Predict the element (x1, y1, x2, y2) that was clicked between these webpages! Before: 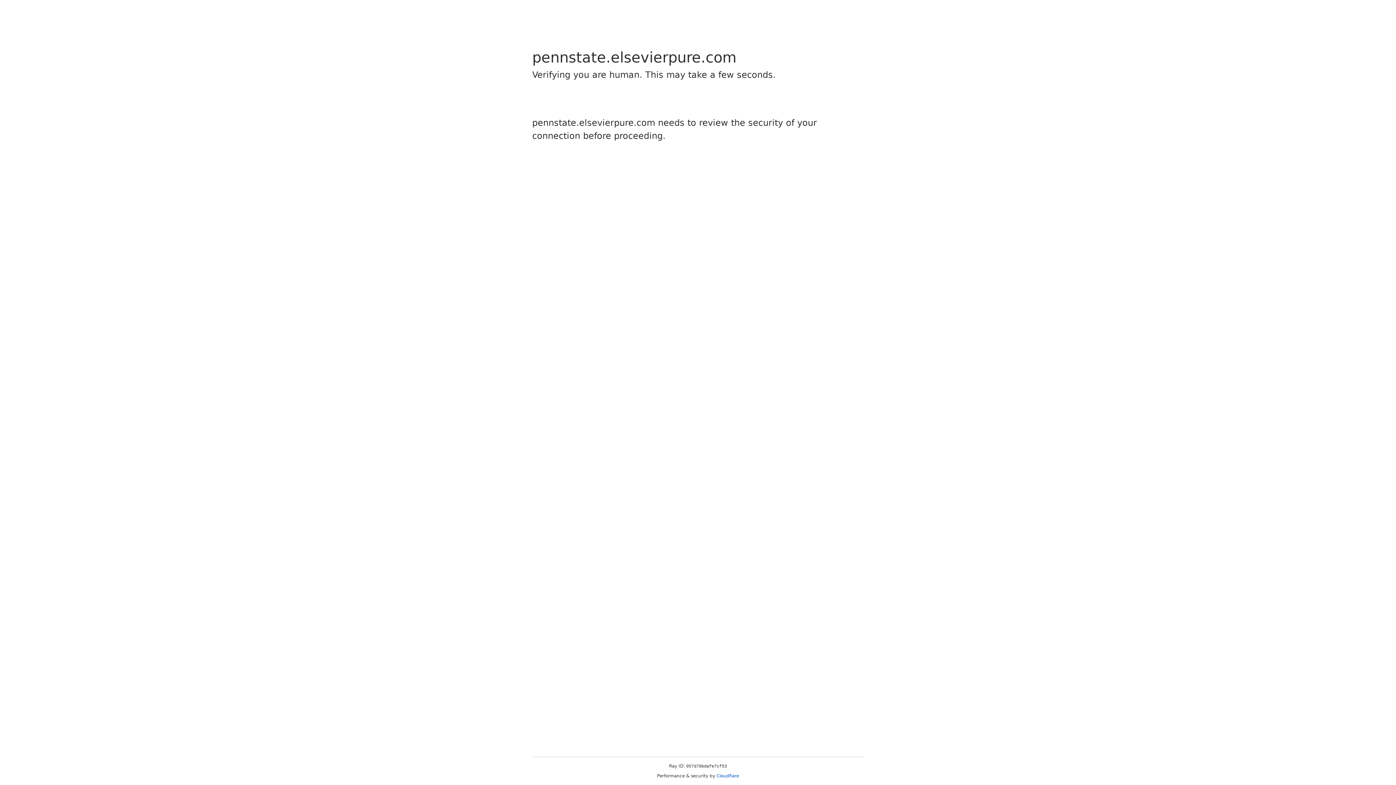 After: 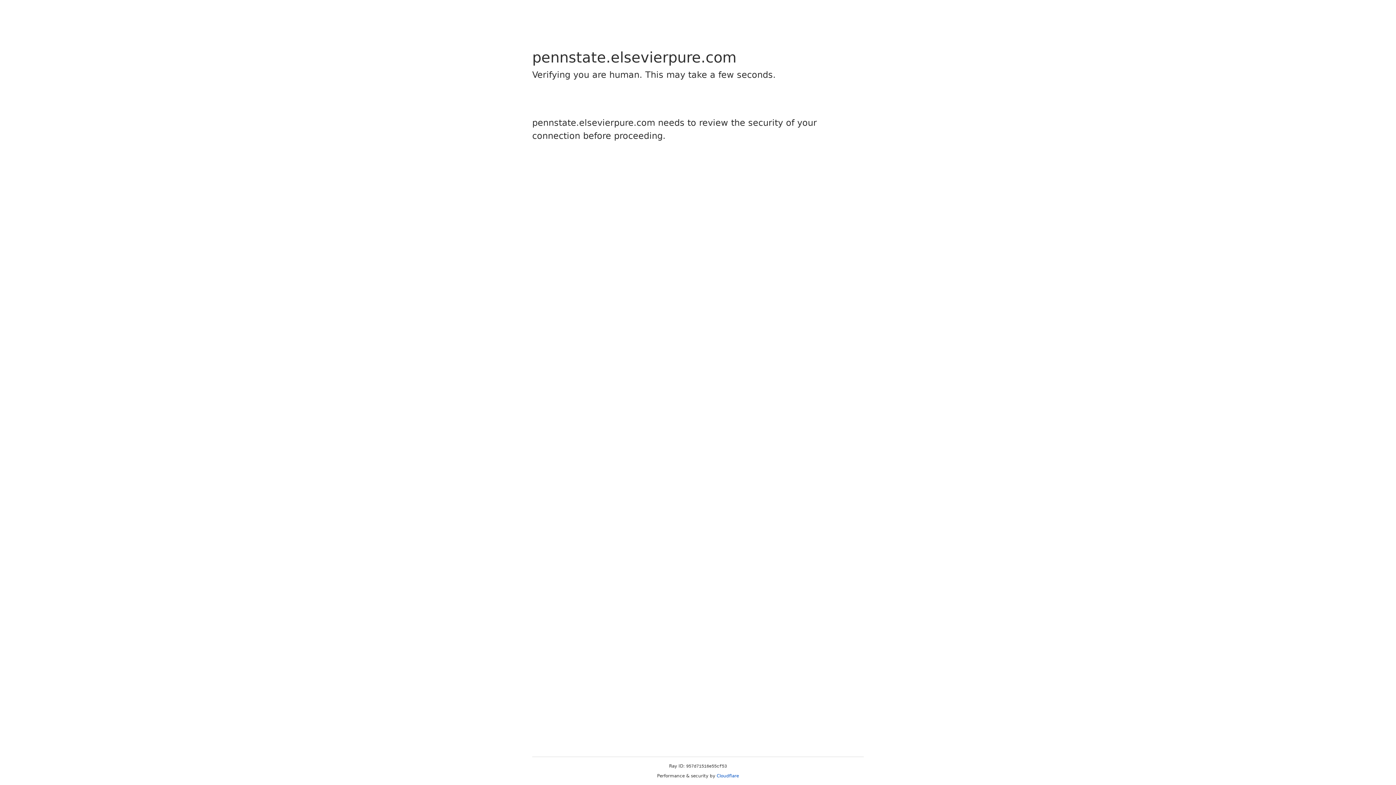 Action: label: Cloudflare bbox: (716, 773, 739, 778)